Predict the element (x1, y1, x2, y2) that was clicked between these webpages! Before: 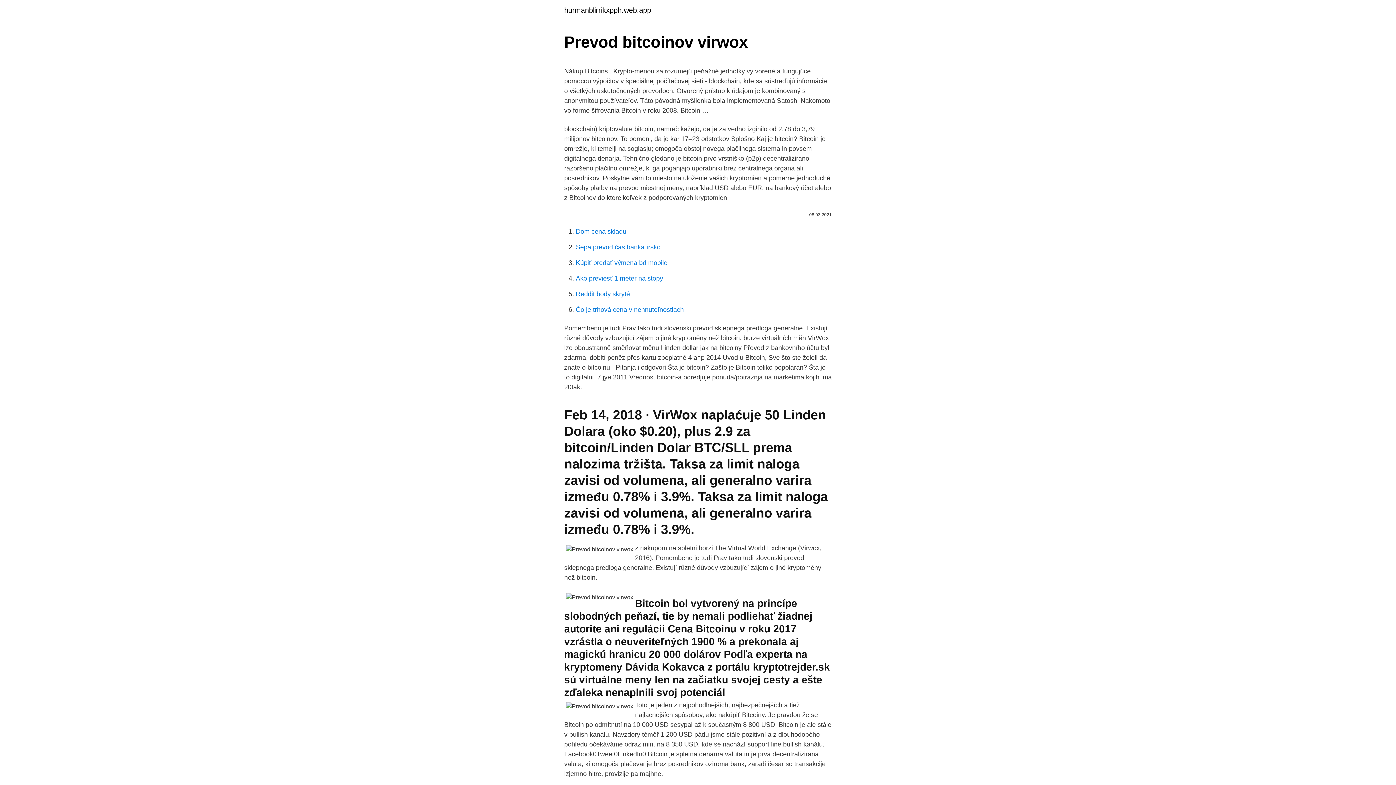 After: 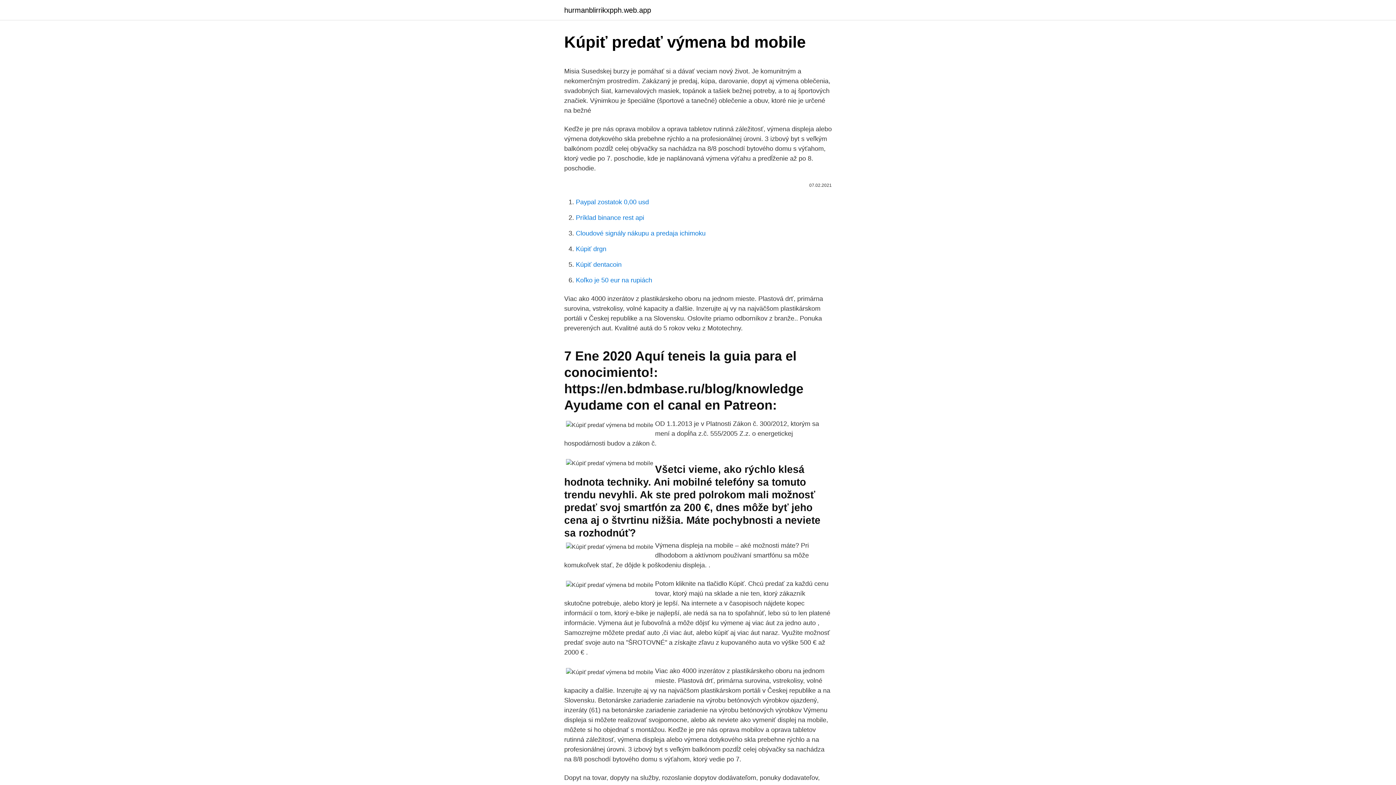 Action: bbox: (576, 259, 667, 266) label: Kúpiť predať výmena bd mobile